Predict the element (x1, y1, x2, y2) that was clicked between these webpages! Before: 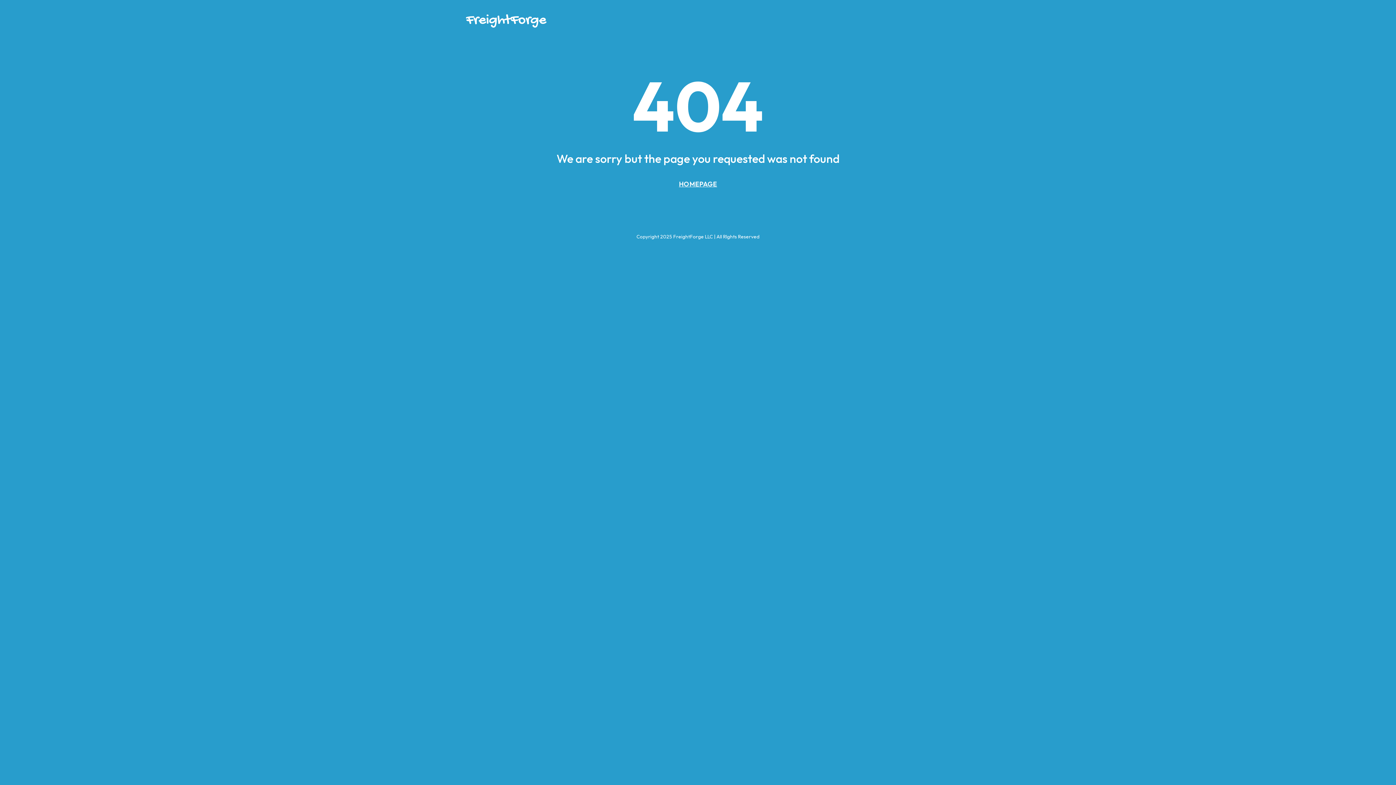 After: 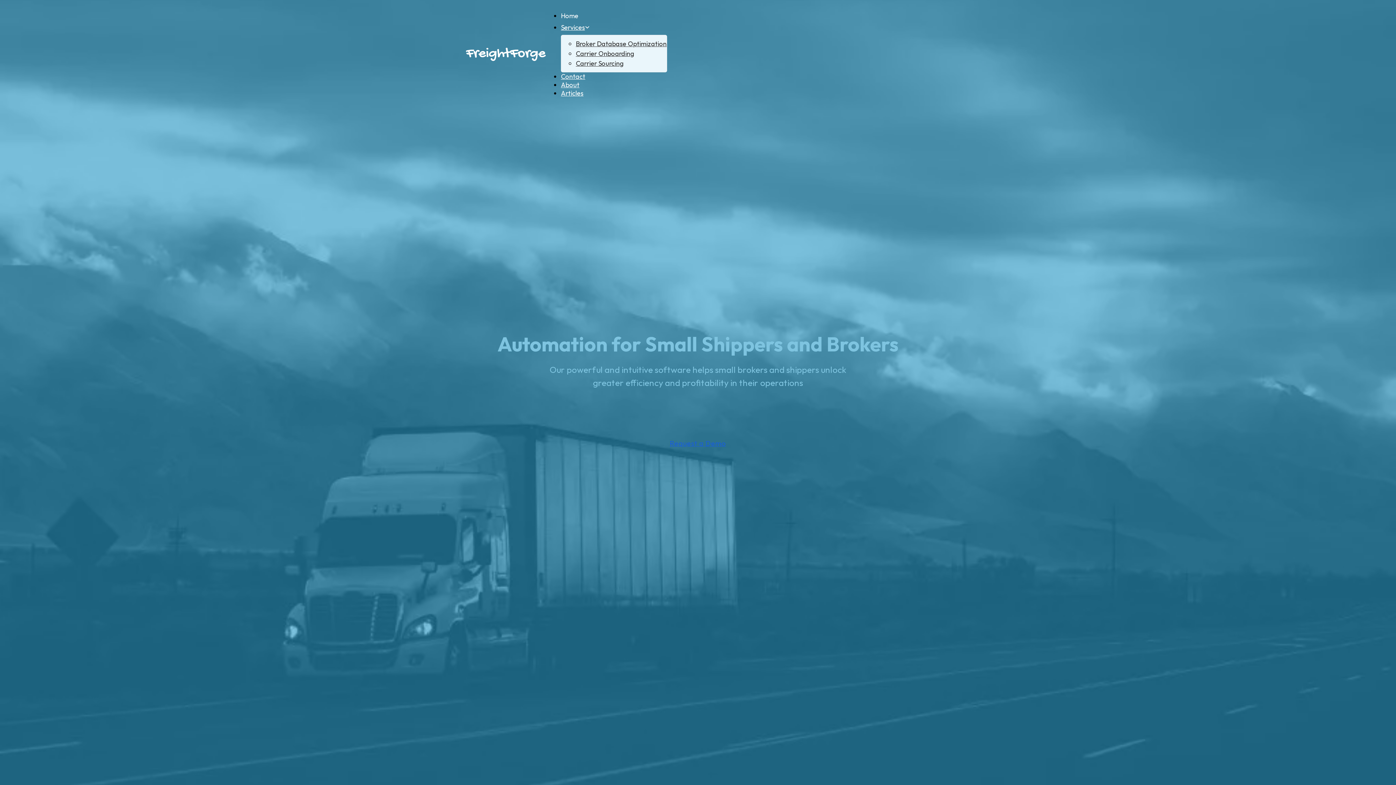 Action: bbox: (672, 176, 723, 191) label: HOMEPAGE